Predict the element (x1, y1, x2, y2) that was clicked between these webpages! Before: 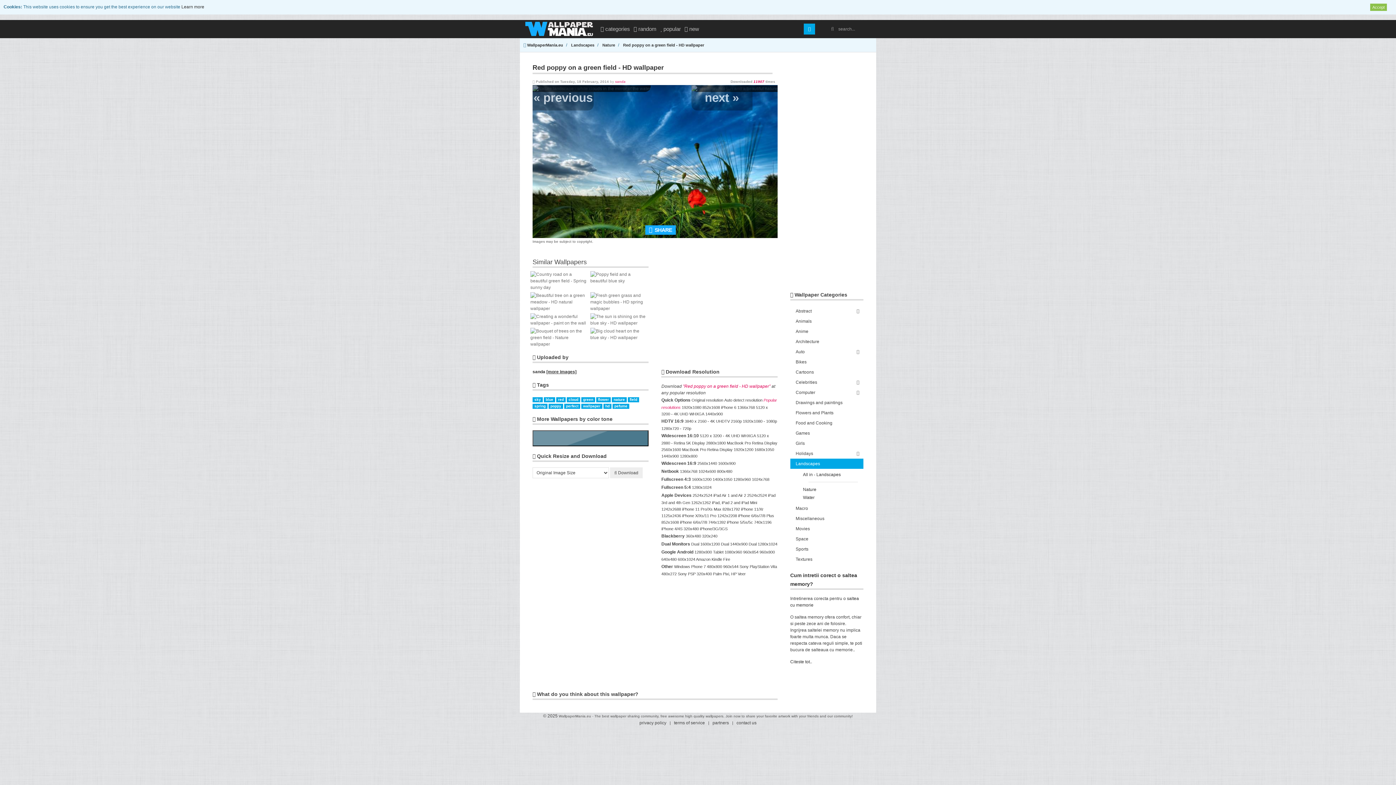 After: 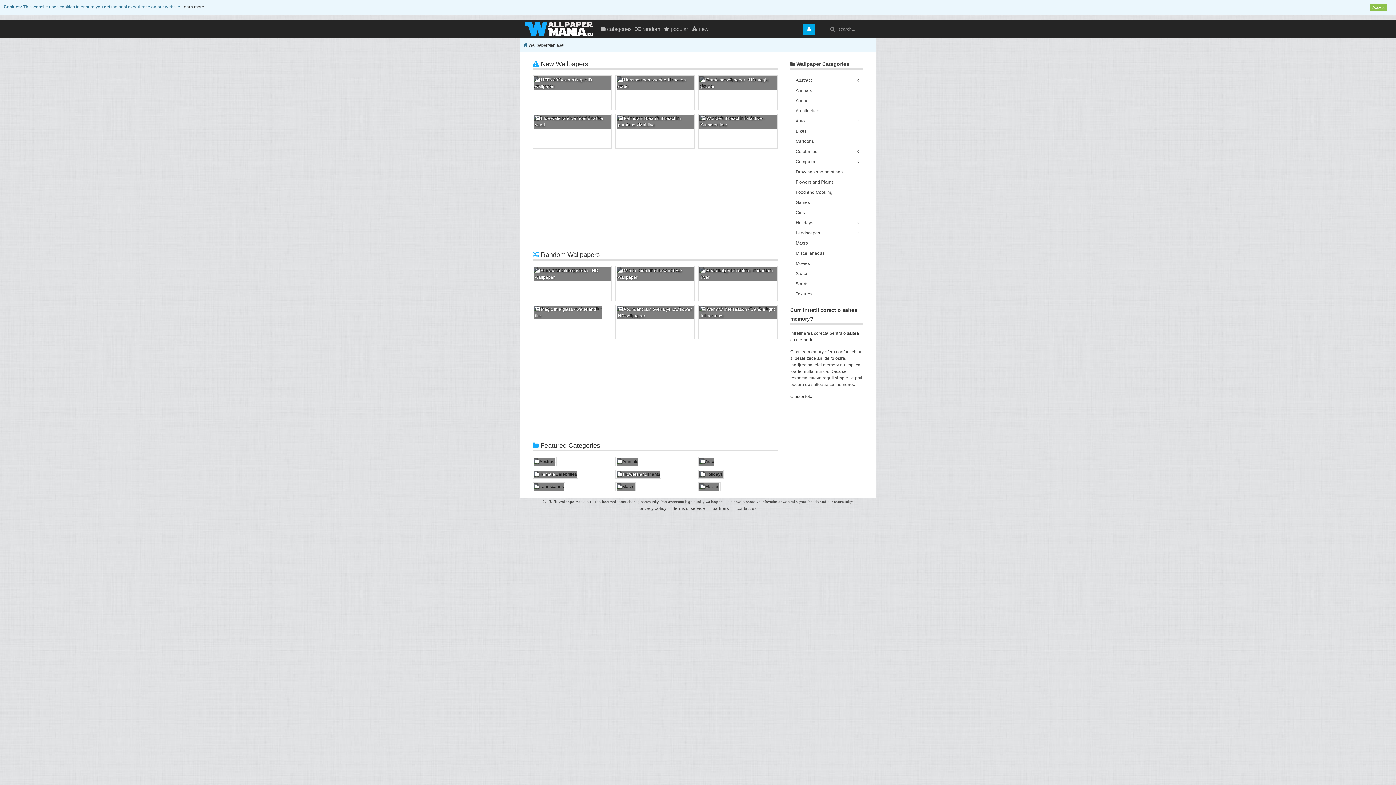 Action: bbox: (520, 21, 598, 36)